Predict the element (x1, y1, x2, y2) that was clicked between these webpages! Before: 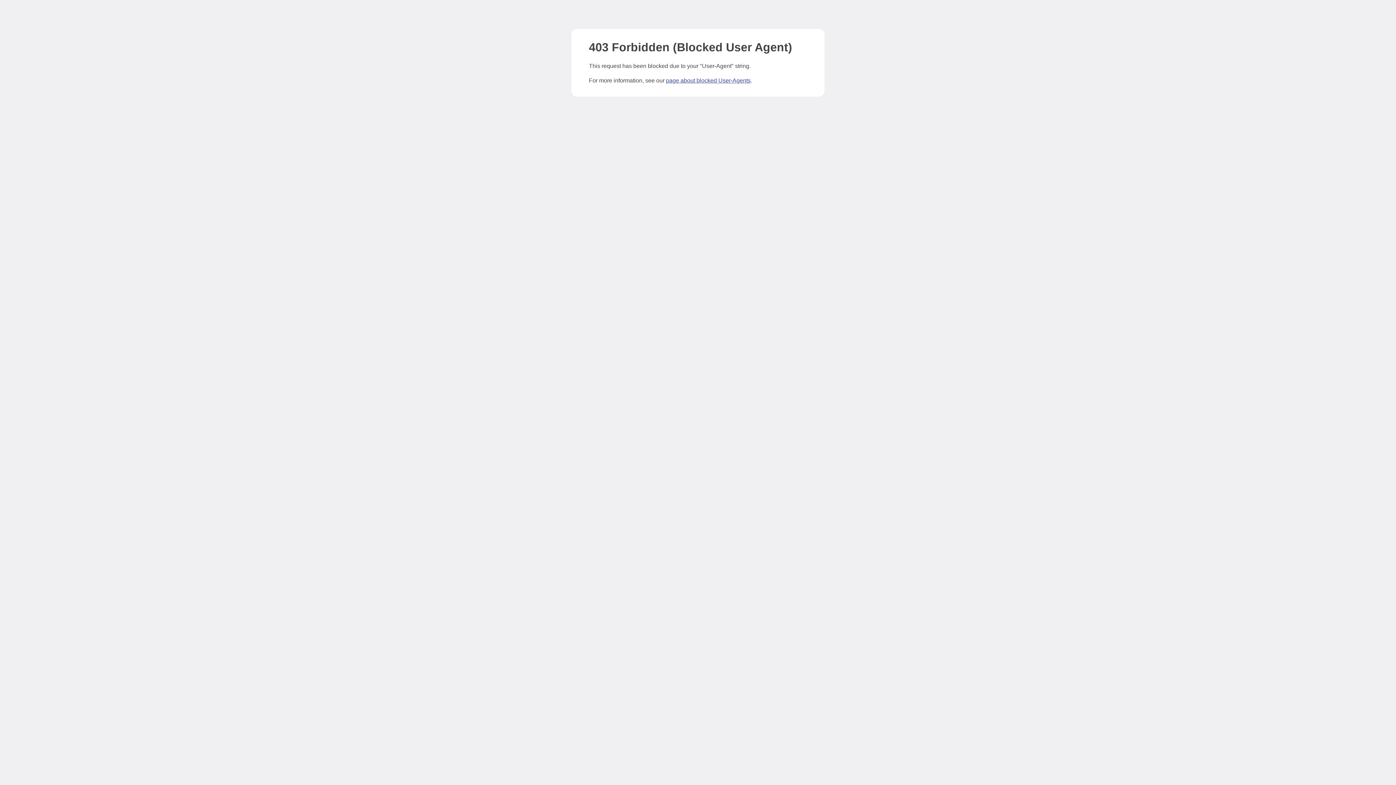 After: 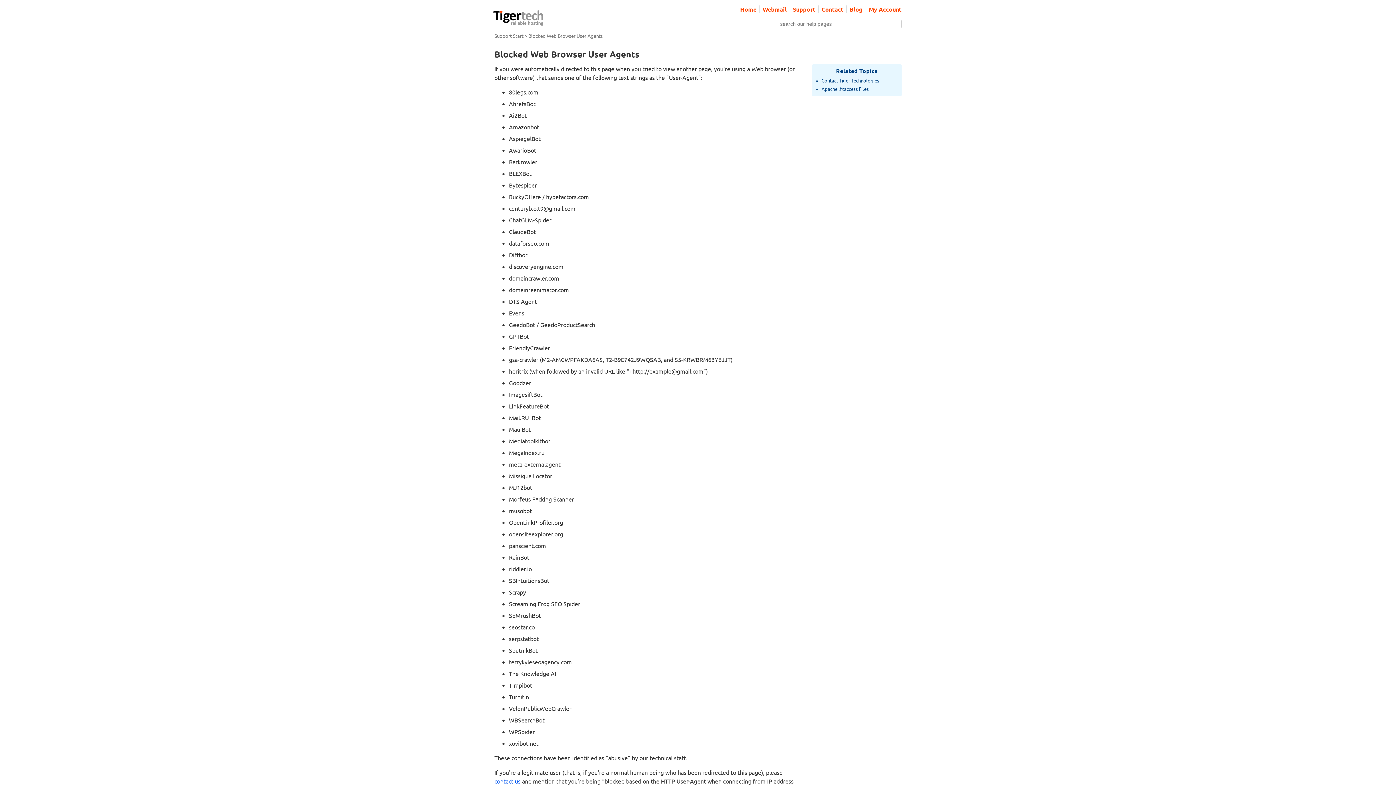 Action: bbox: (666, 77, 750, 83) label: page about blocked User-Agents